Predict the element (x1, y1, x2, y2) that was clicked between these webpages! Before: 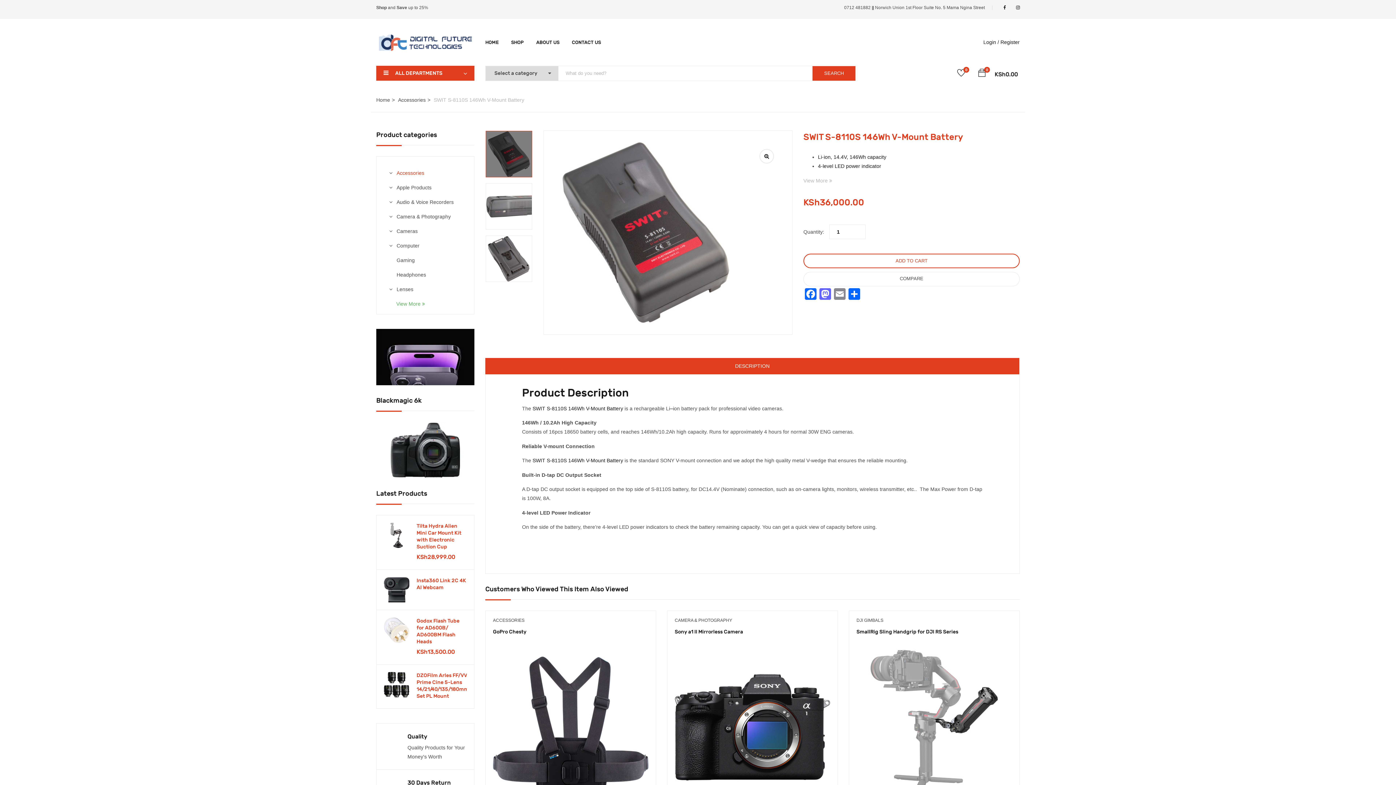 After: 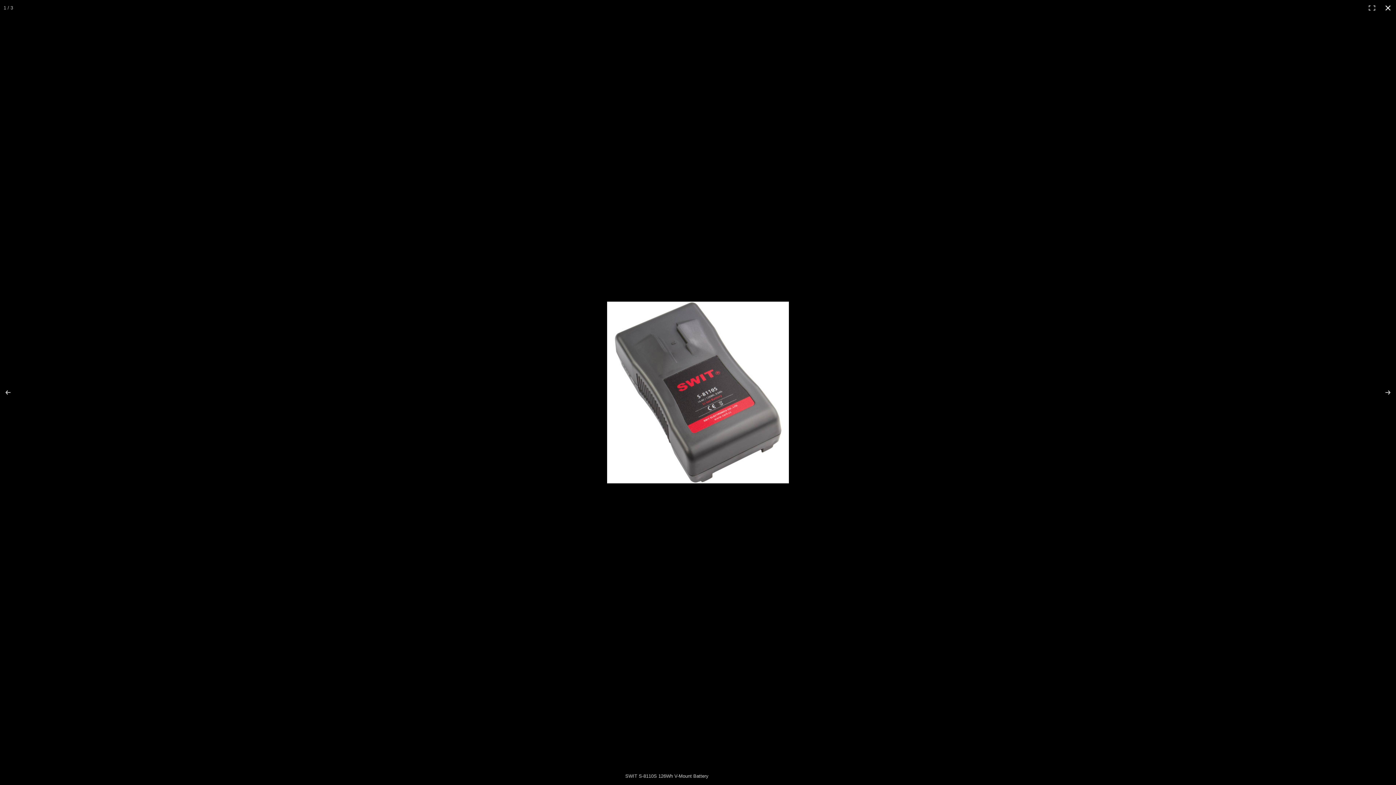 Action: bbox: (554, 141, 781, 323)